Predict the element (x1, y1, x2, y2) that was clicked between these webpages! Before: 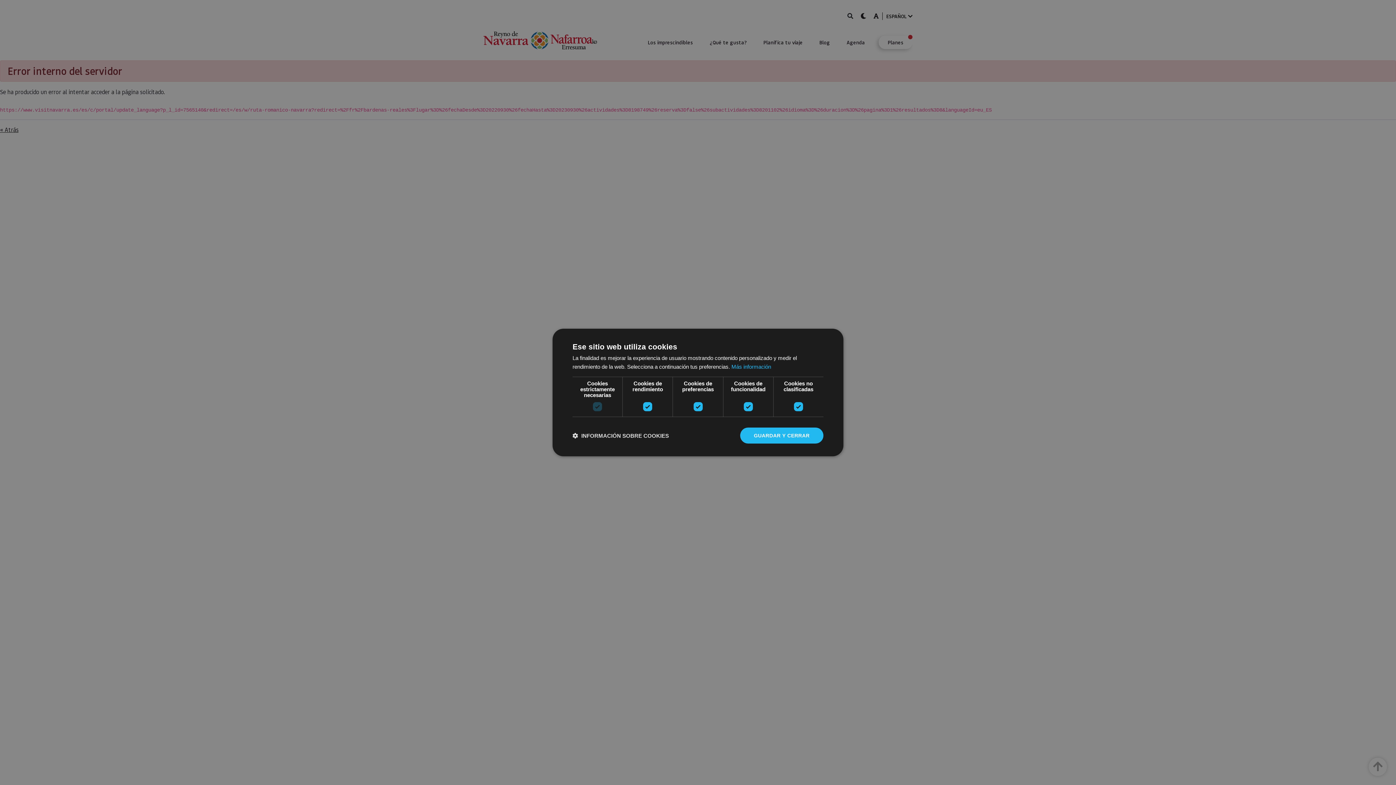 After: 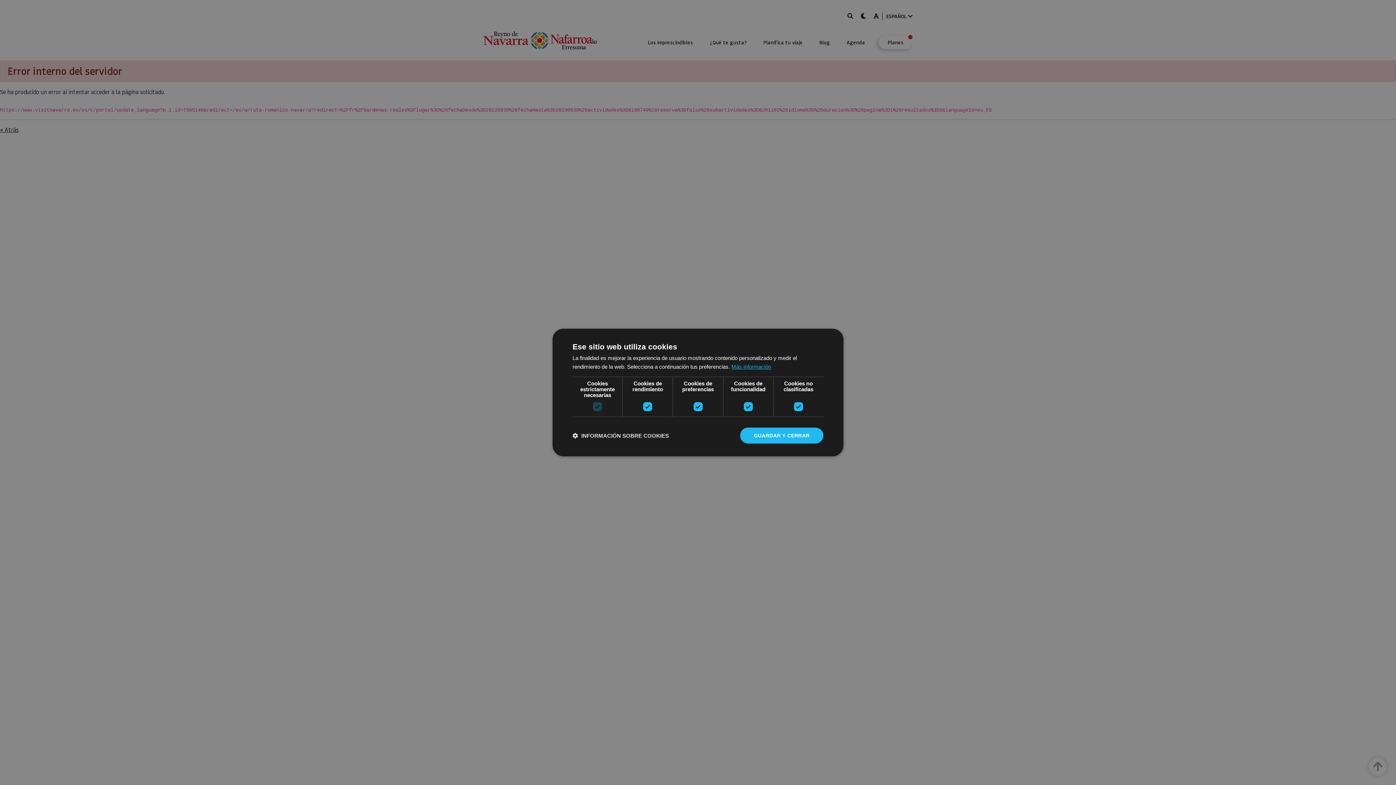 Action: label: Más información, opens a new window bbox: (731, 363, 771, 370)